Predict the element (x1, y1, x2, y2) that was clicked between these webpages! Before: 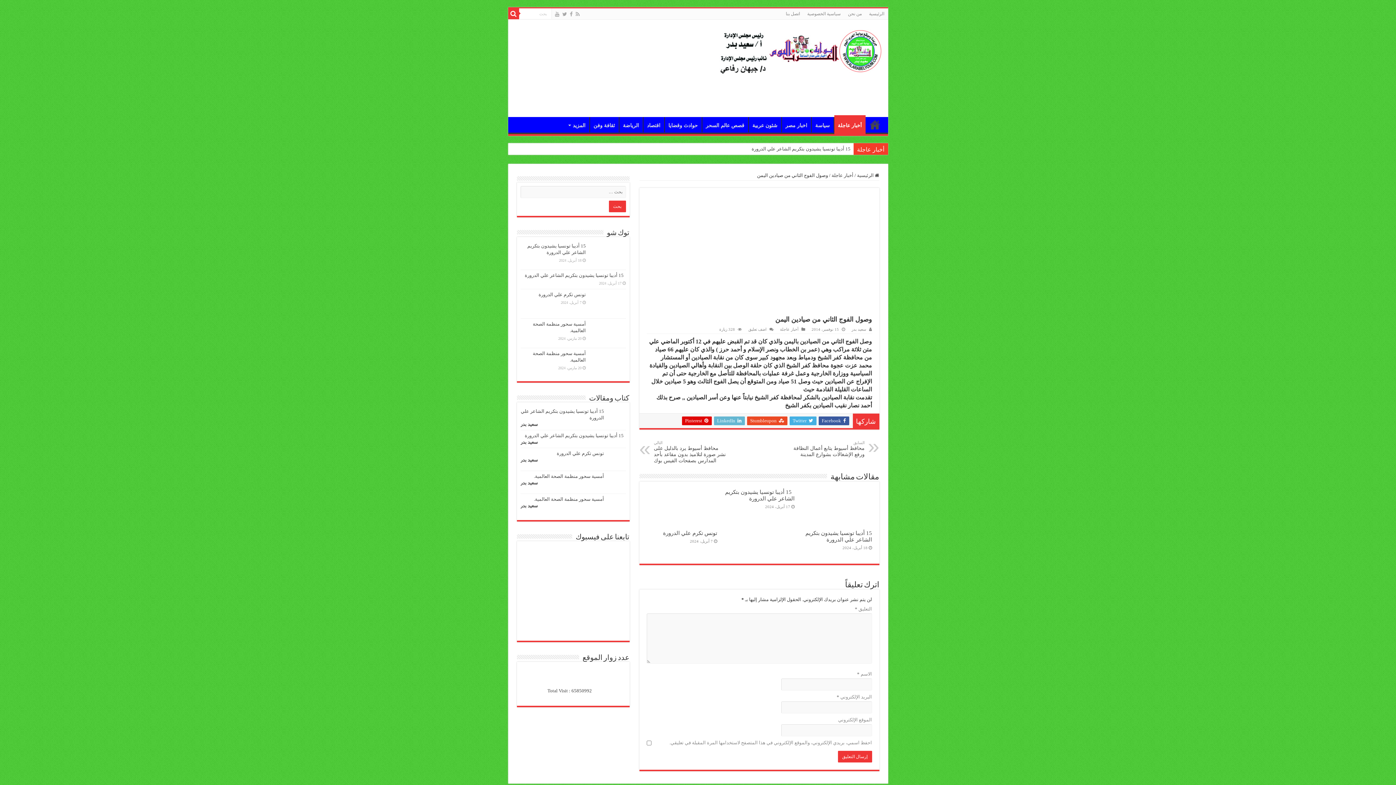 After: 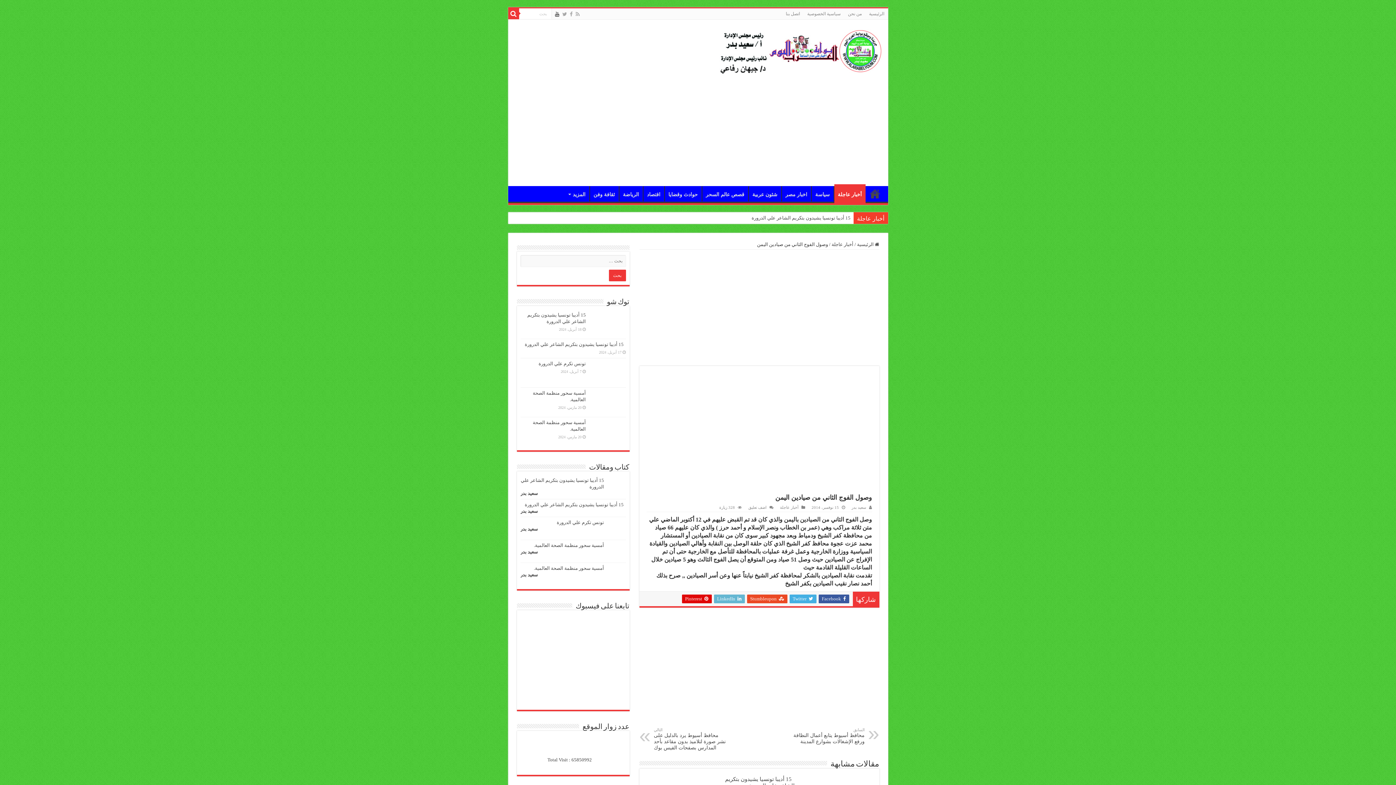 Action: bbox: (554, 9, 560, 18)